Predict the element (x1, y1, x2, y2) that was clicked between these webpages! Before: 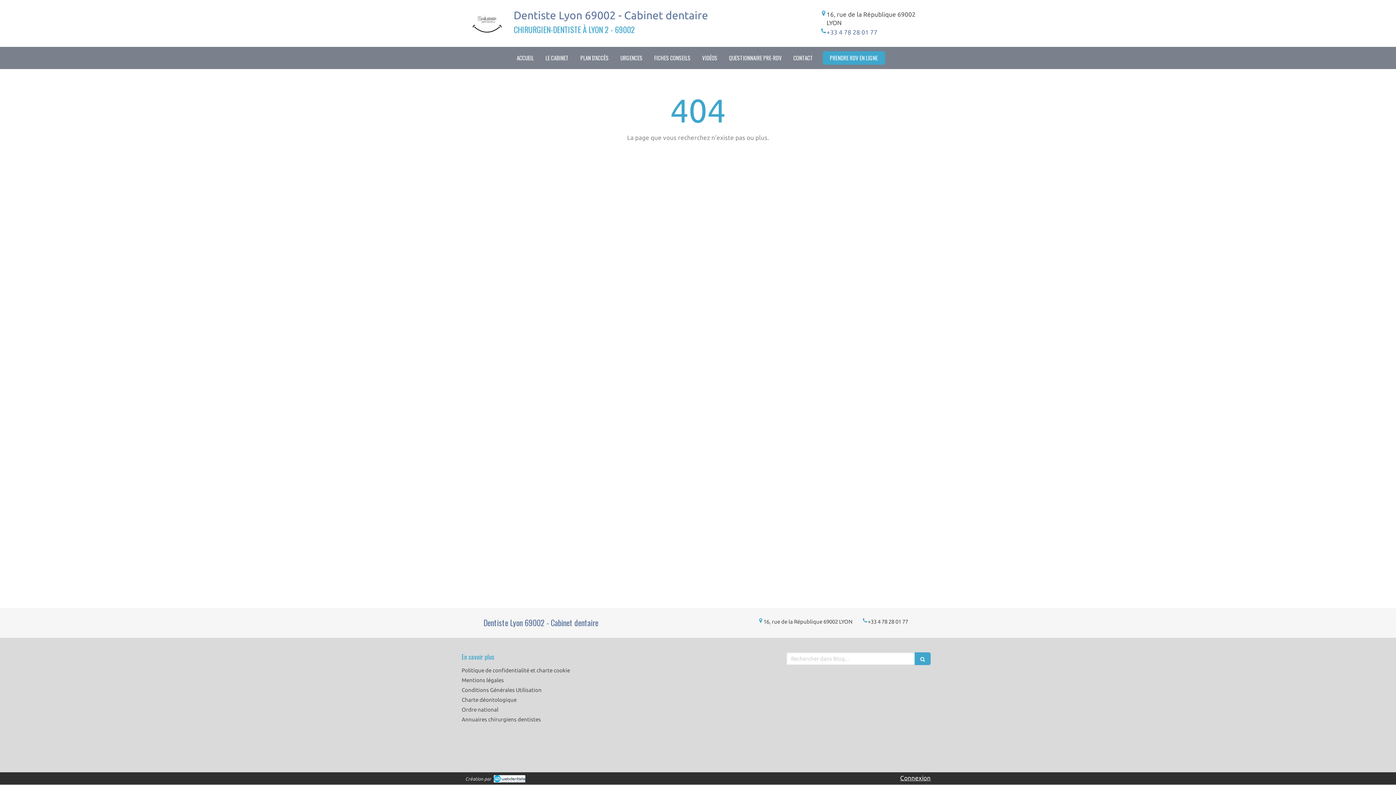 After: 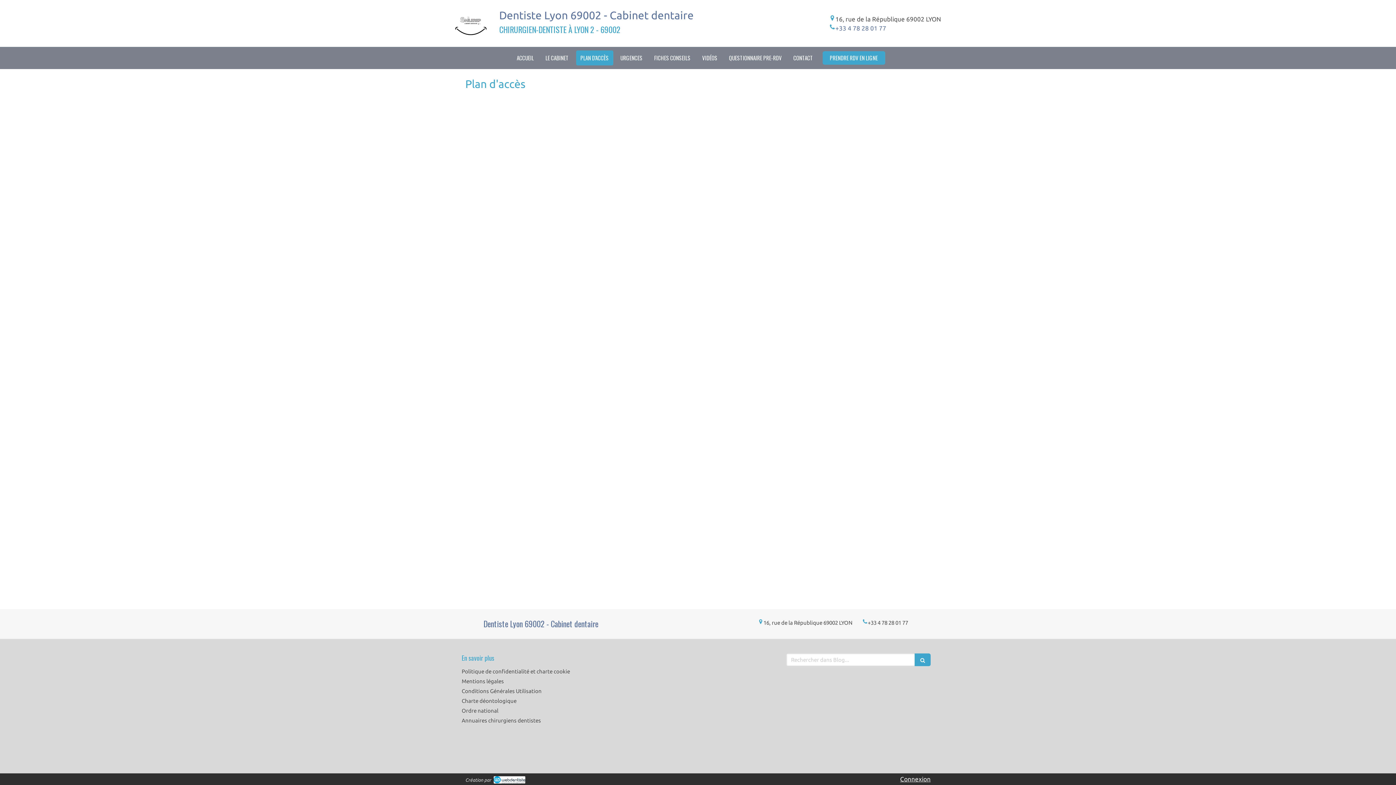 Action: bbox: (576, 50, 613, 65) label: PLAN D'ACCÈS